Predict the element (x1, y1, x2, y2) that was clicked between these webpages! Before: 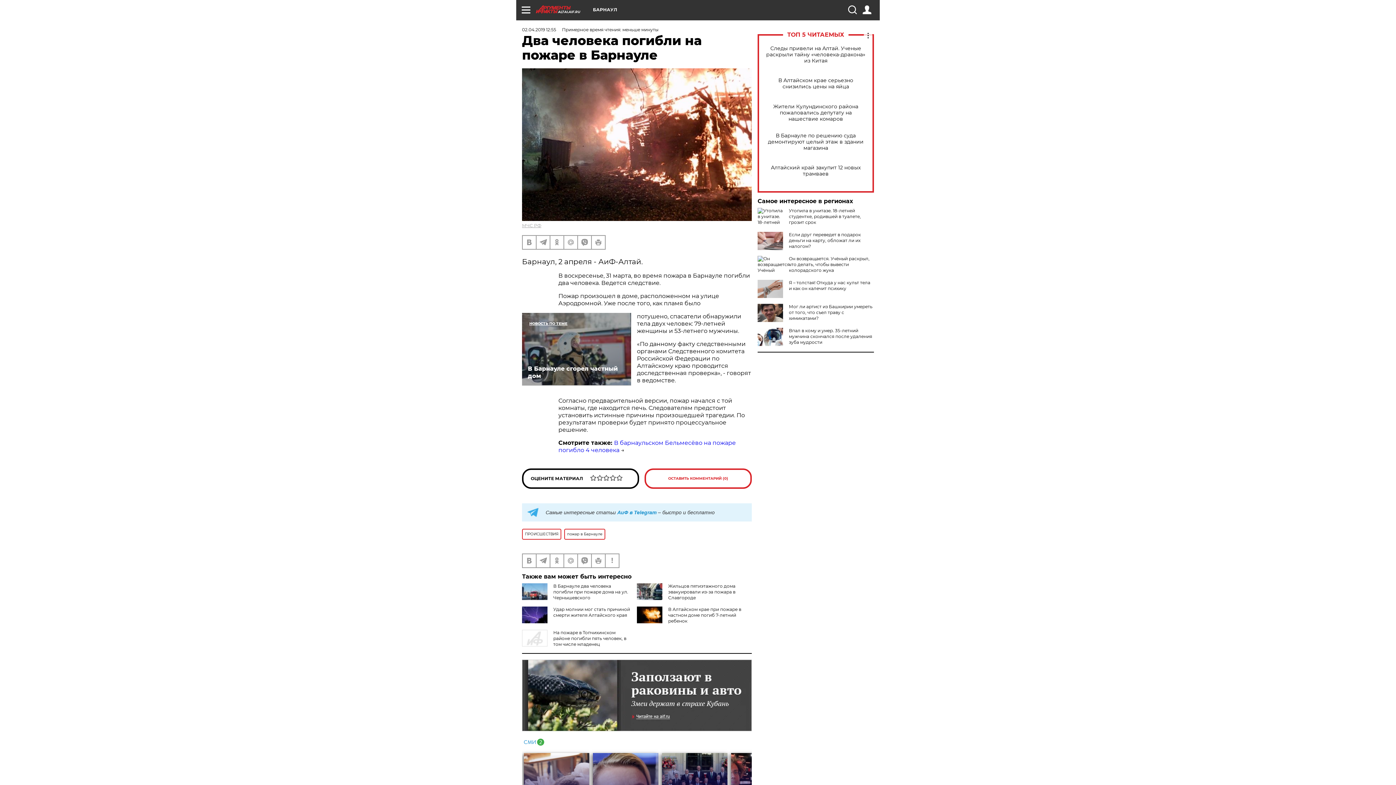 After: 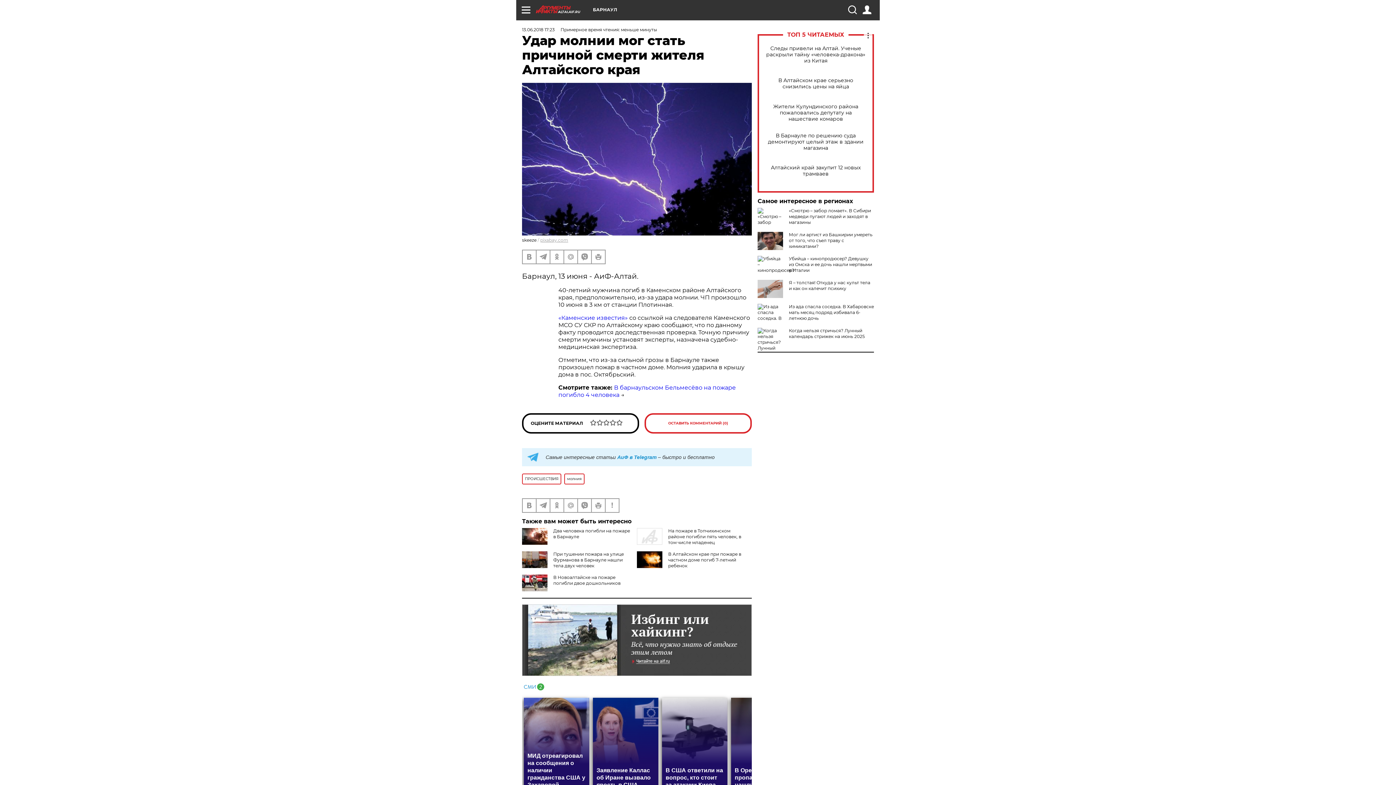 Action: bbox: (553, 606, 630, 618) label: Удар молнии мог стать причиной смерти жителя Алтайского края